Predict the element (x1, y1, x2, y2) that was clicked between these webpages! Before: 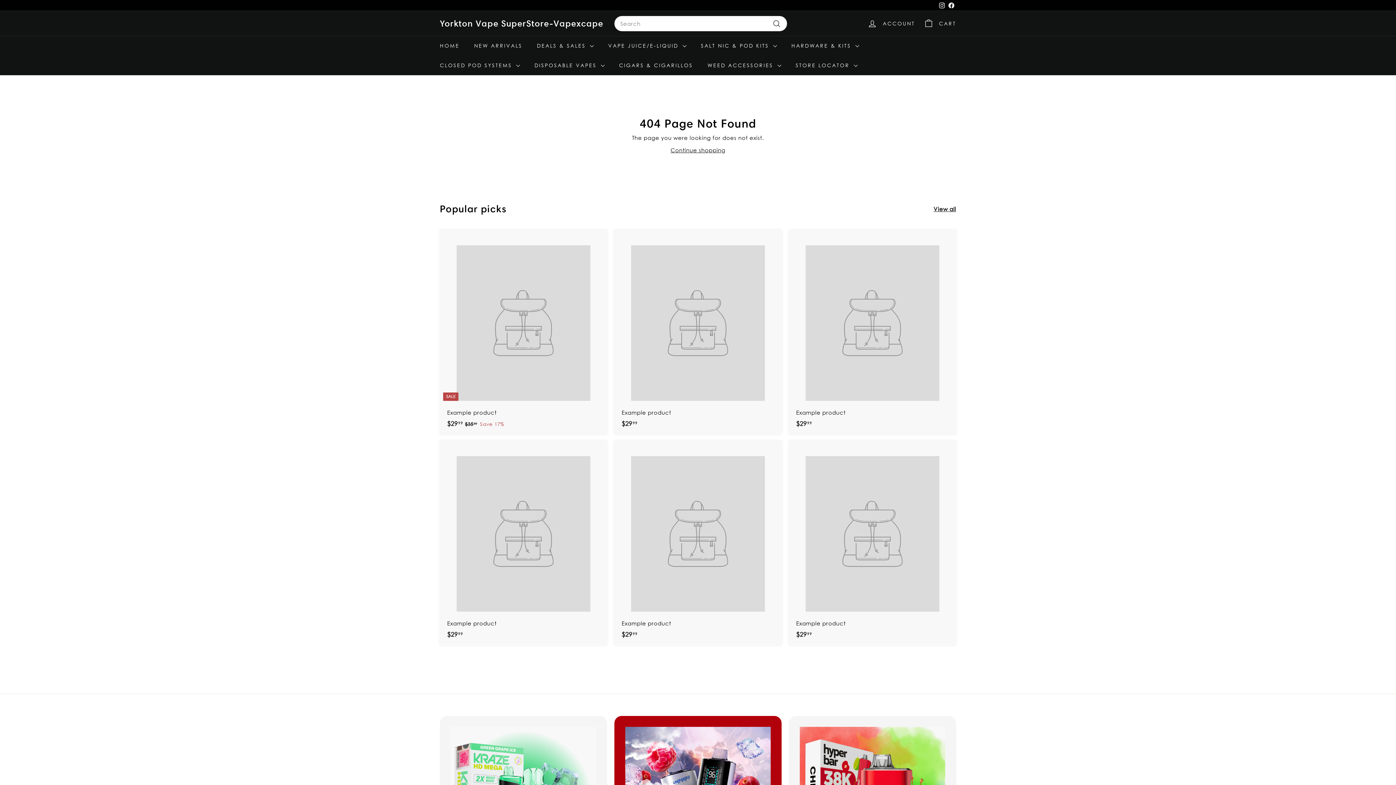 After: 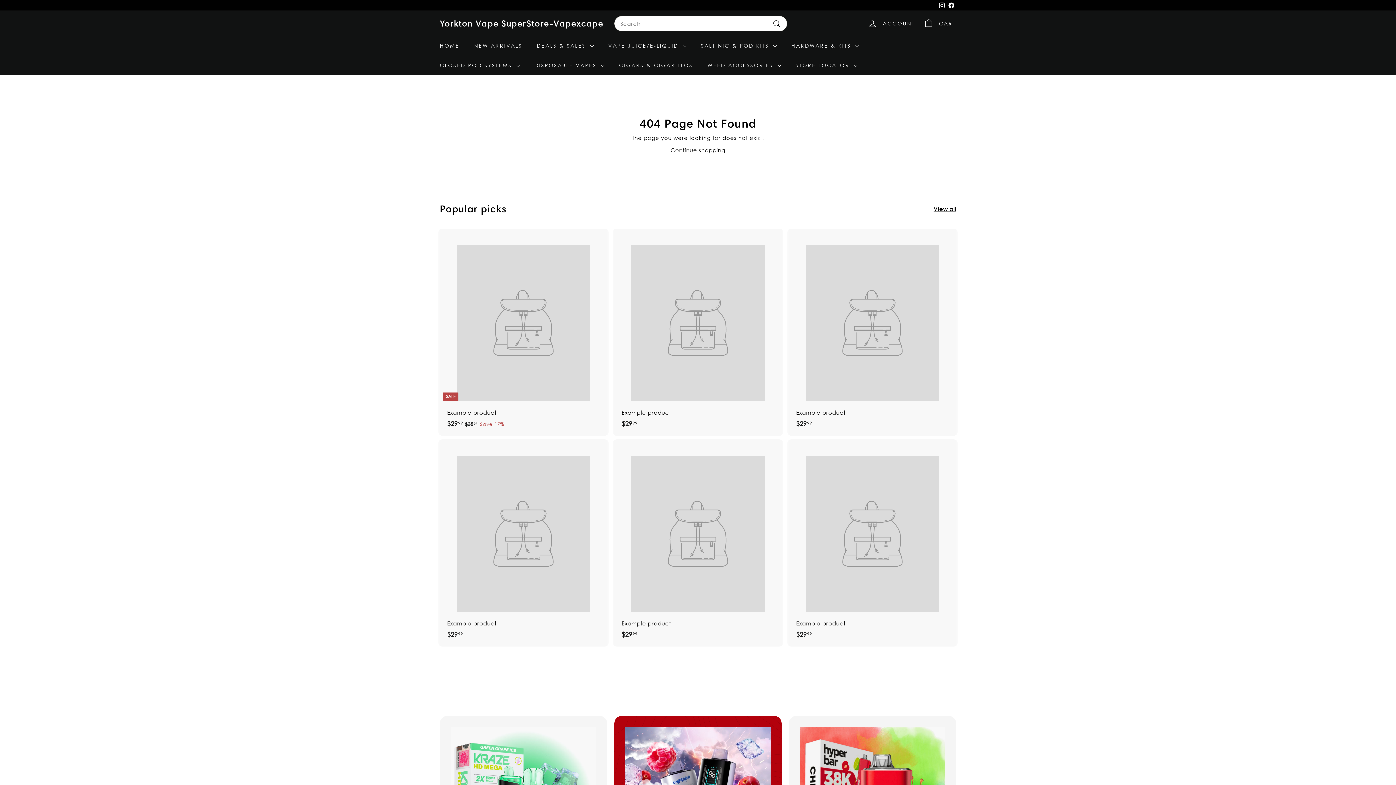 Action: label: Facebook bbox: (946, 0, 956, 10)